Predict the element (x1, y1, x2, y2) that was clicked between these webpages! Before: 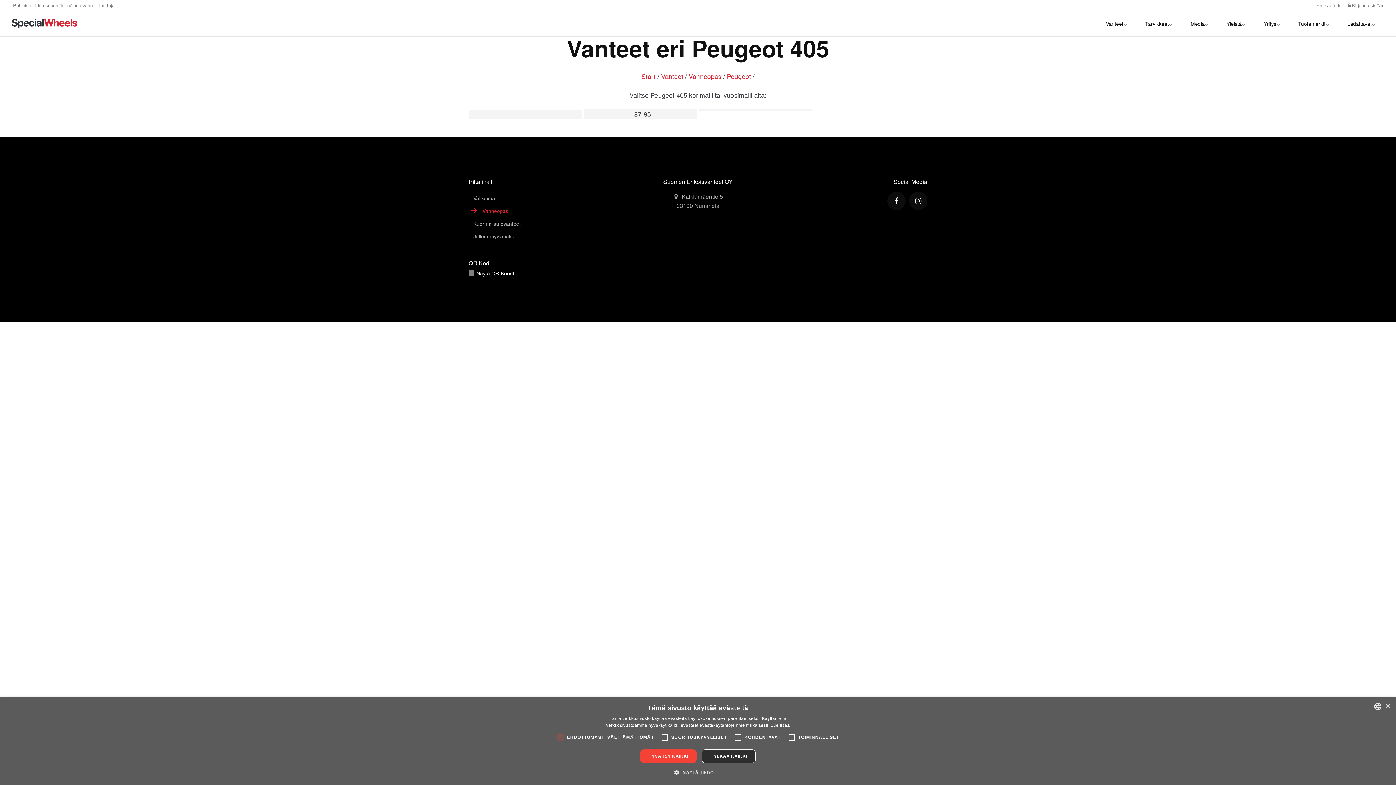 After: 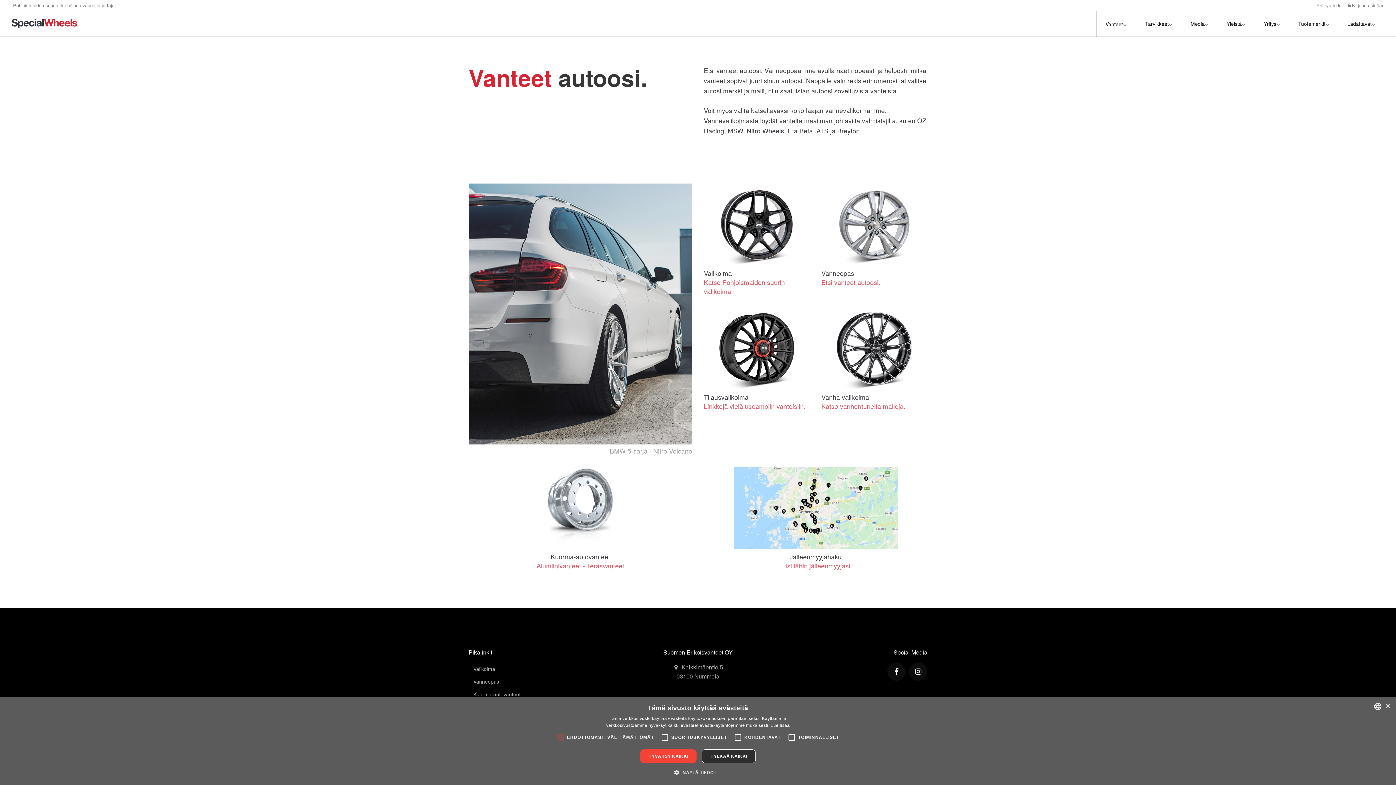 Action: bbox: (1097, 10, 1136, 36) label: Vanteet